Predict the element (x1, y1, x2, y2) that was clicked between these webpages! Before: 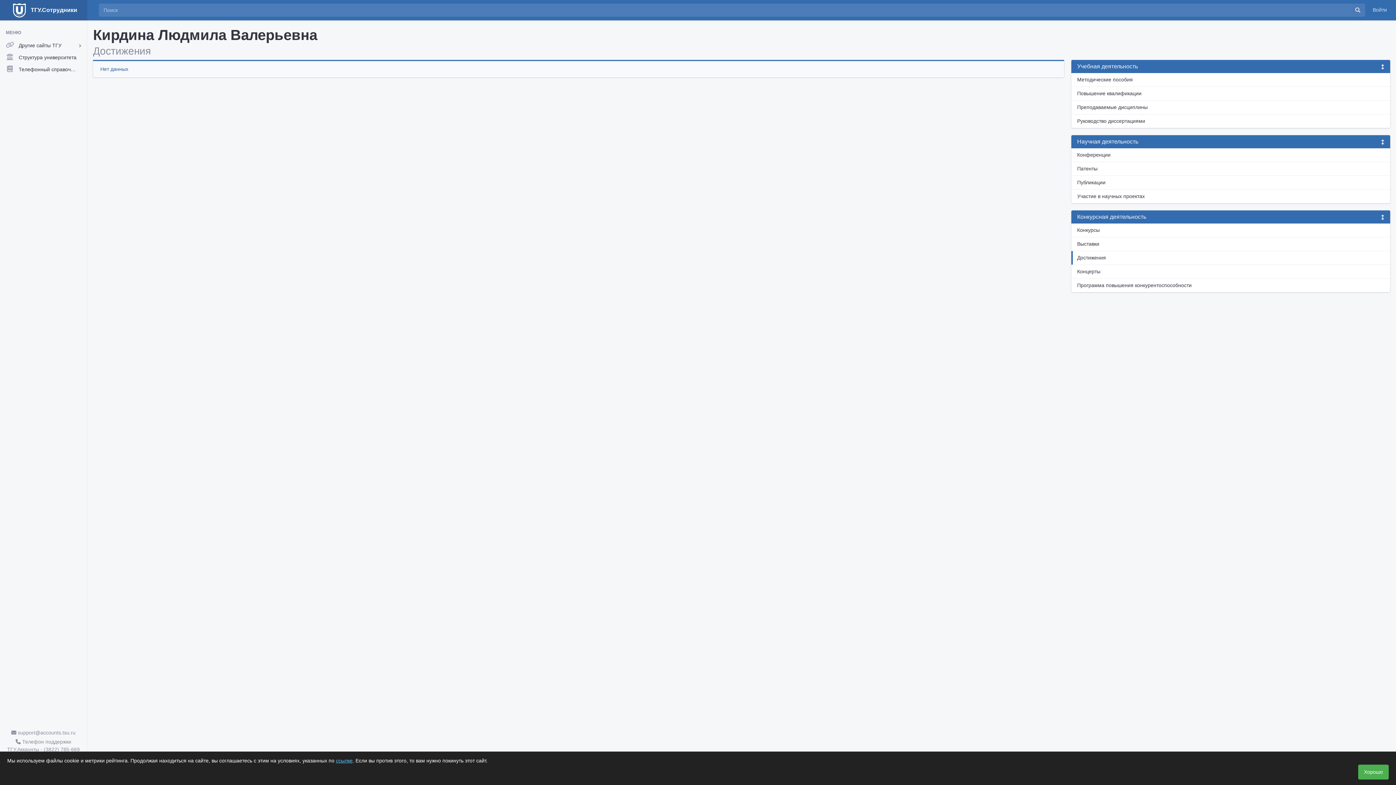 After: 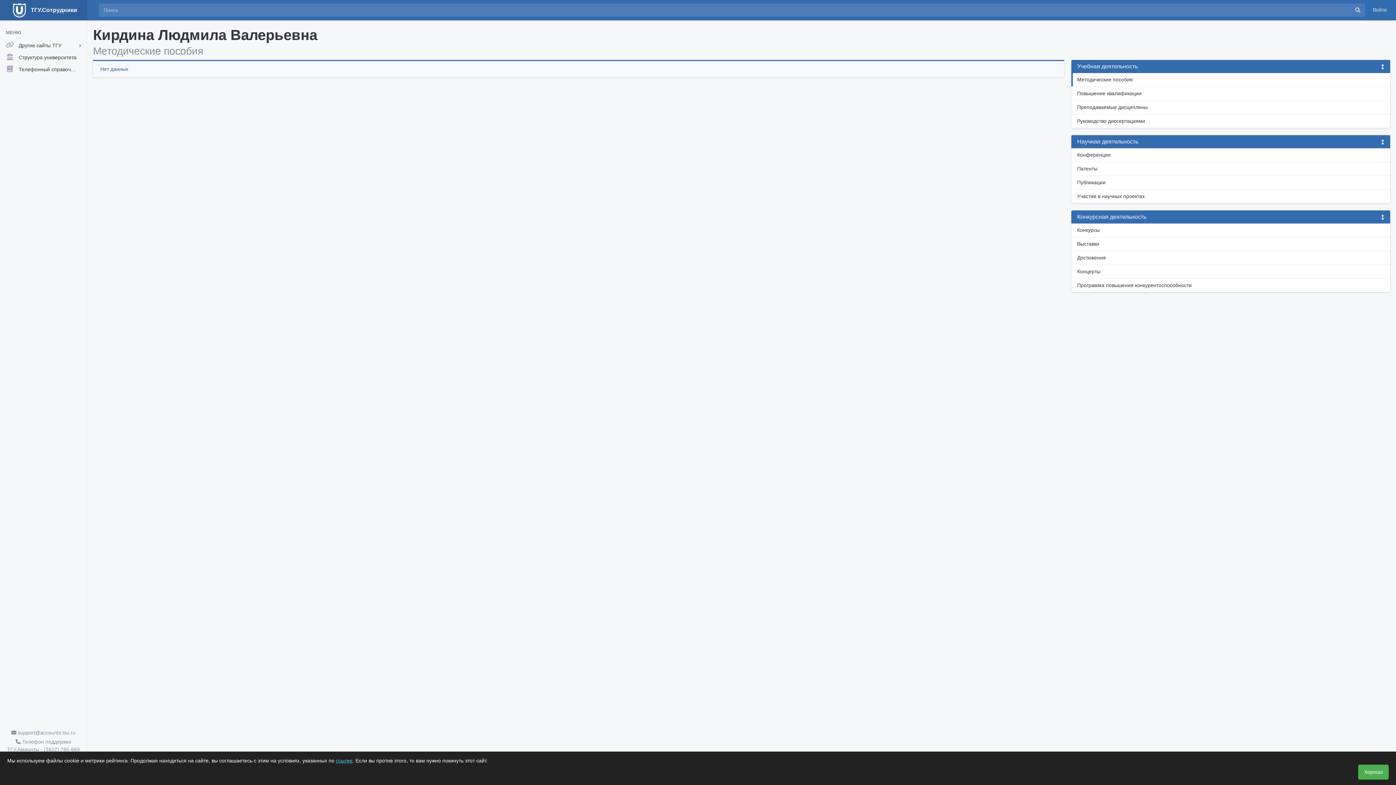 Action: bbox: (1071, 73, 1390, 86) label: Методические пособия